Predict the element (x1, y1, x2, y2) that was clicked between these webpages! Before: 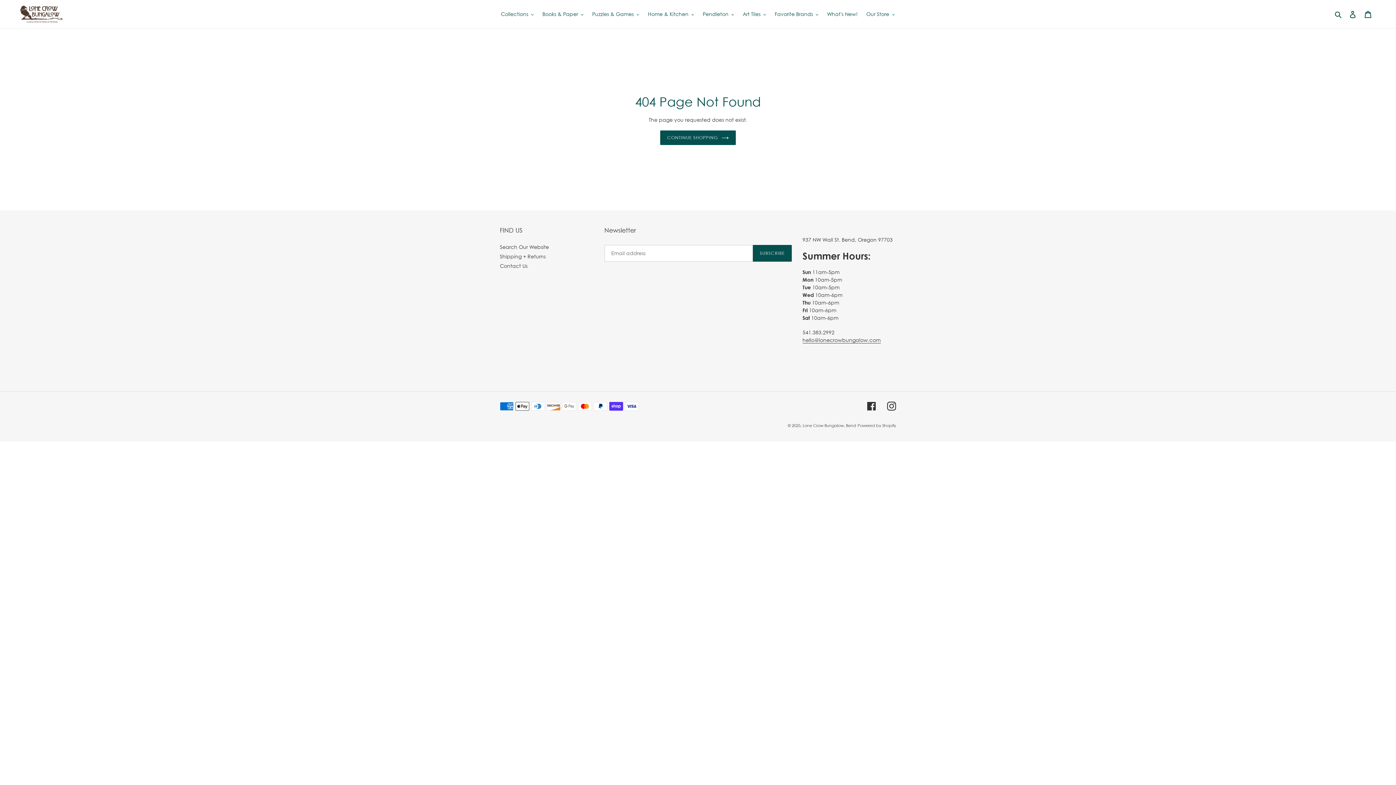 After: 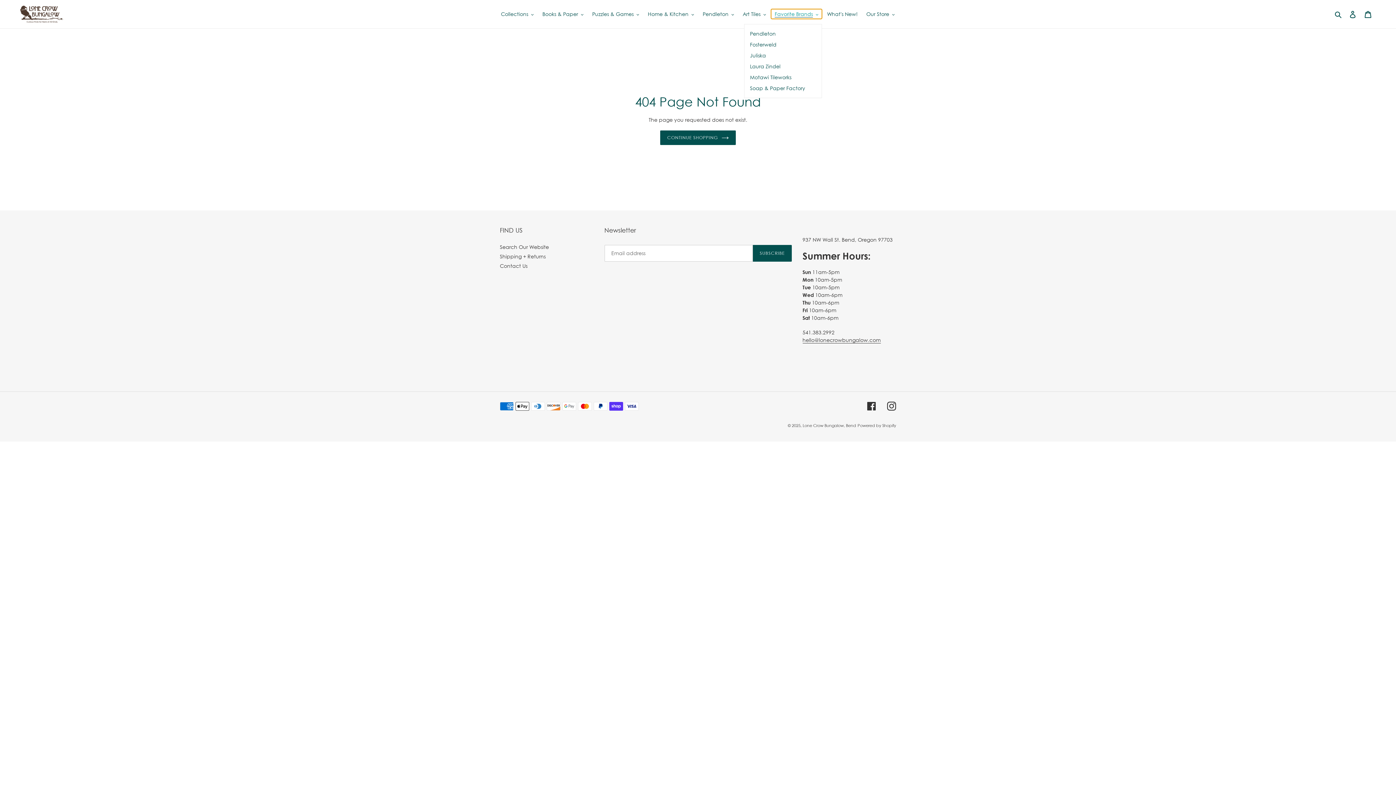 Action: label: Favorite Brands bbox: (771, 9, 822, 18)